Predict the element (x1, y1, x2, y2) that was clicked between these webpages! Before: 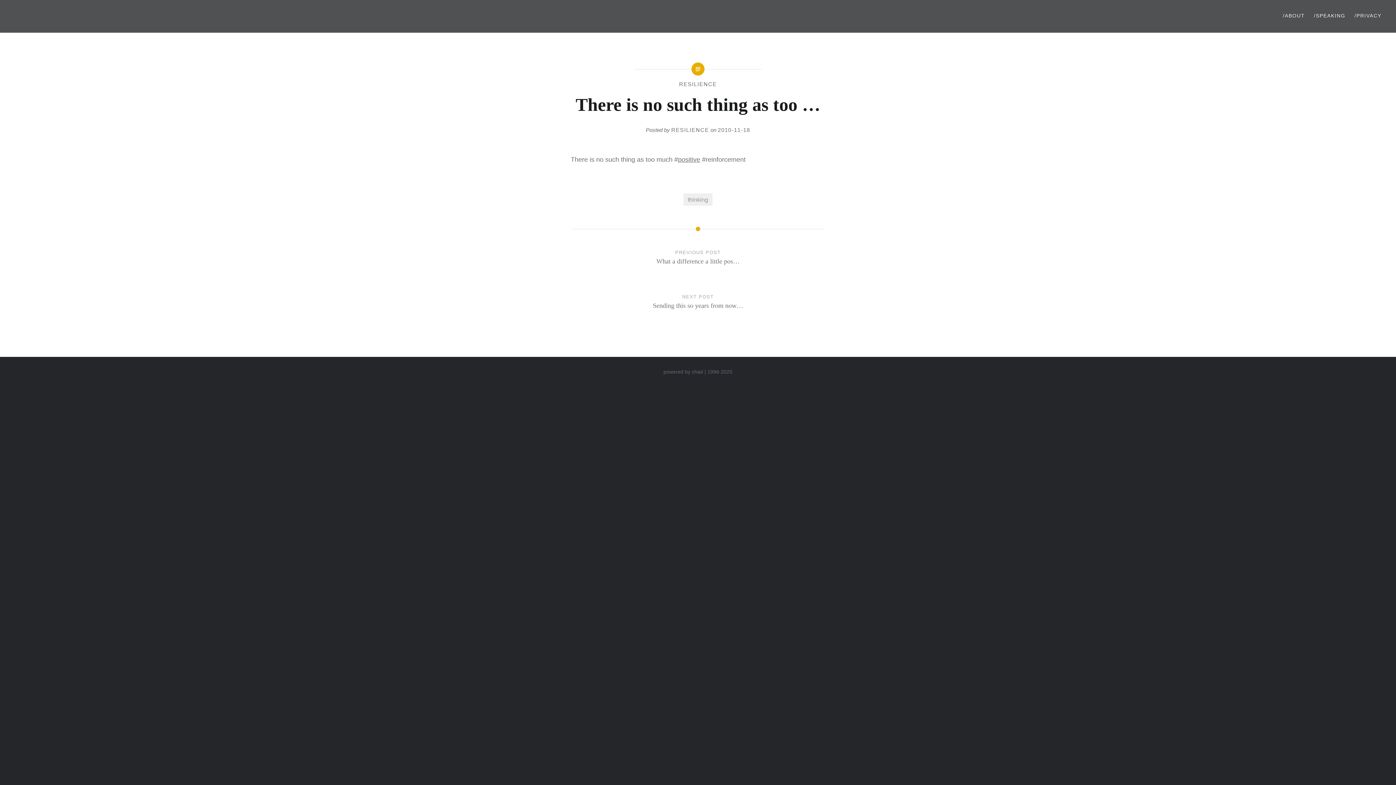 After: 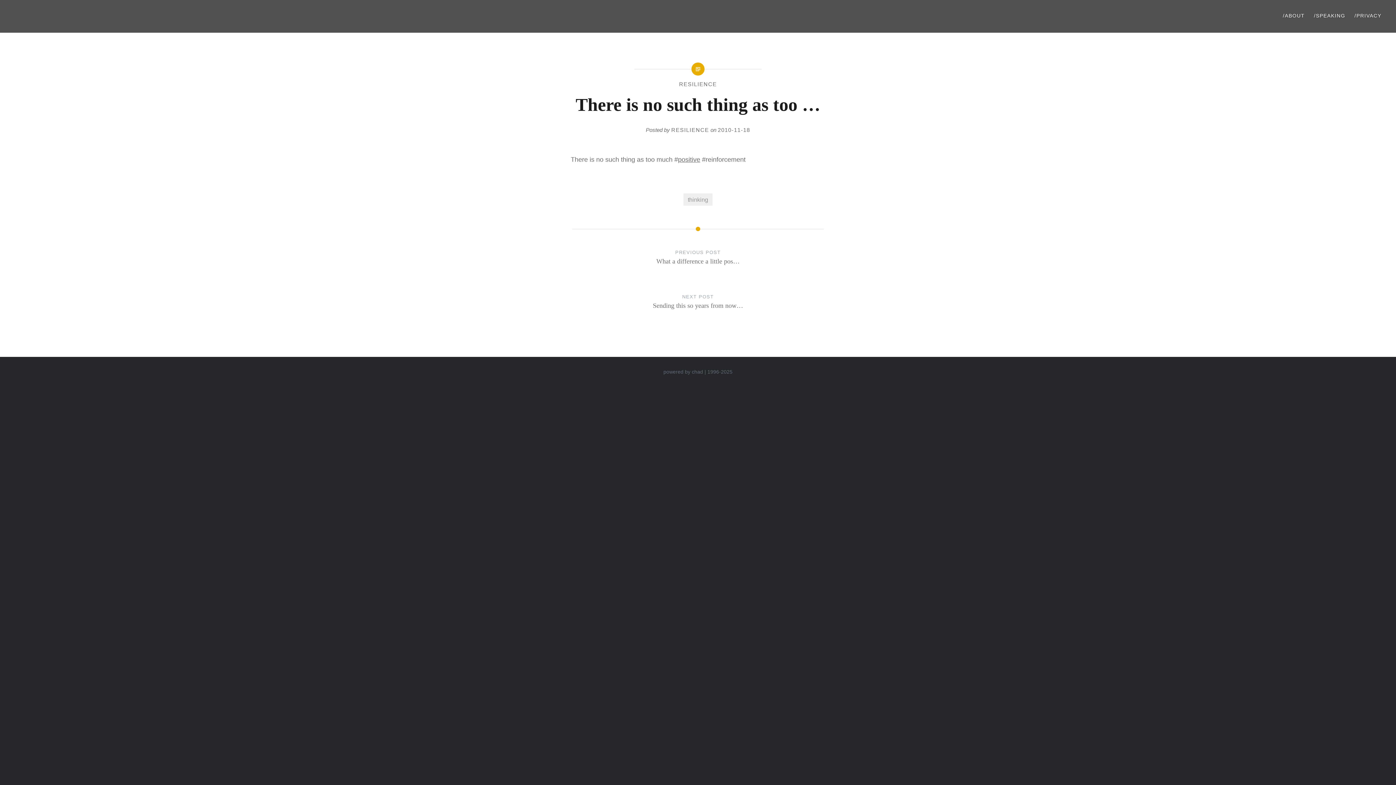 Action: bbox: (718, 126, 750, 132) label: 2010-11-18